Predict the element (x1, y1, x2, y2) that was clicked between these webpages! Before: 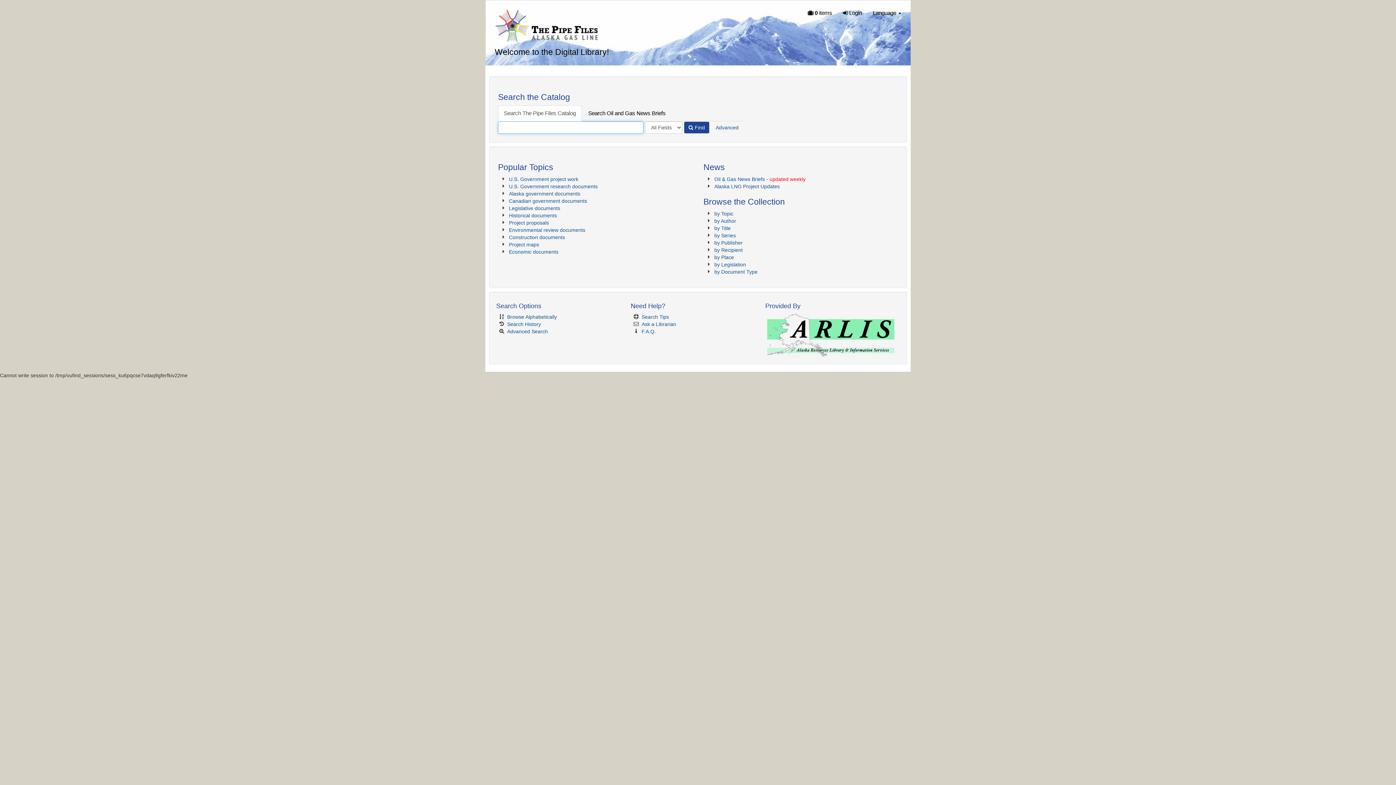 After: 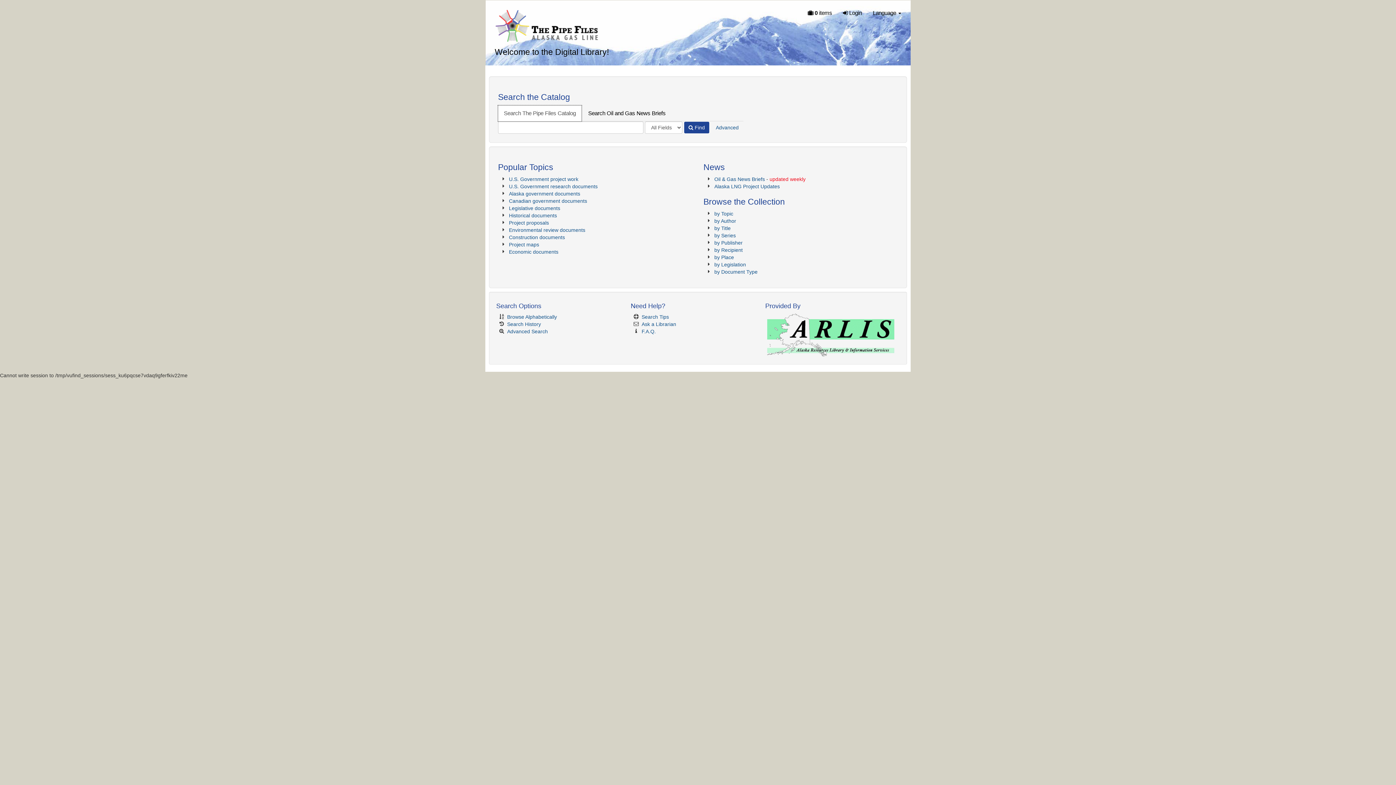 Action: bbox: (498, 105, 581, 121) label: Search The Pipe Files Catalog